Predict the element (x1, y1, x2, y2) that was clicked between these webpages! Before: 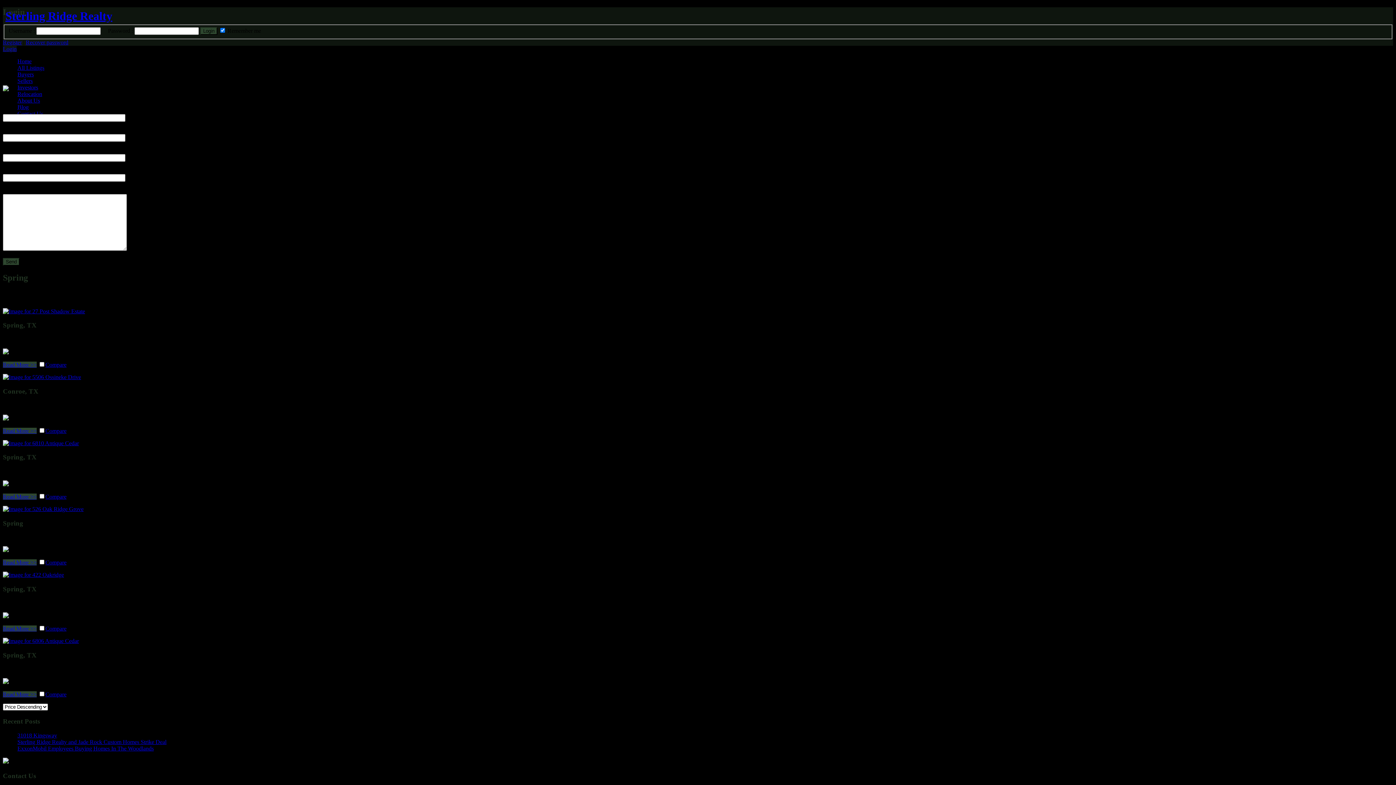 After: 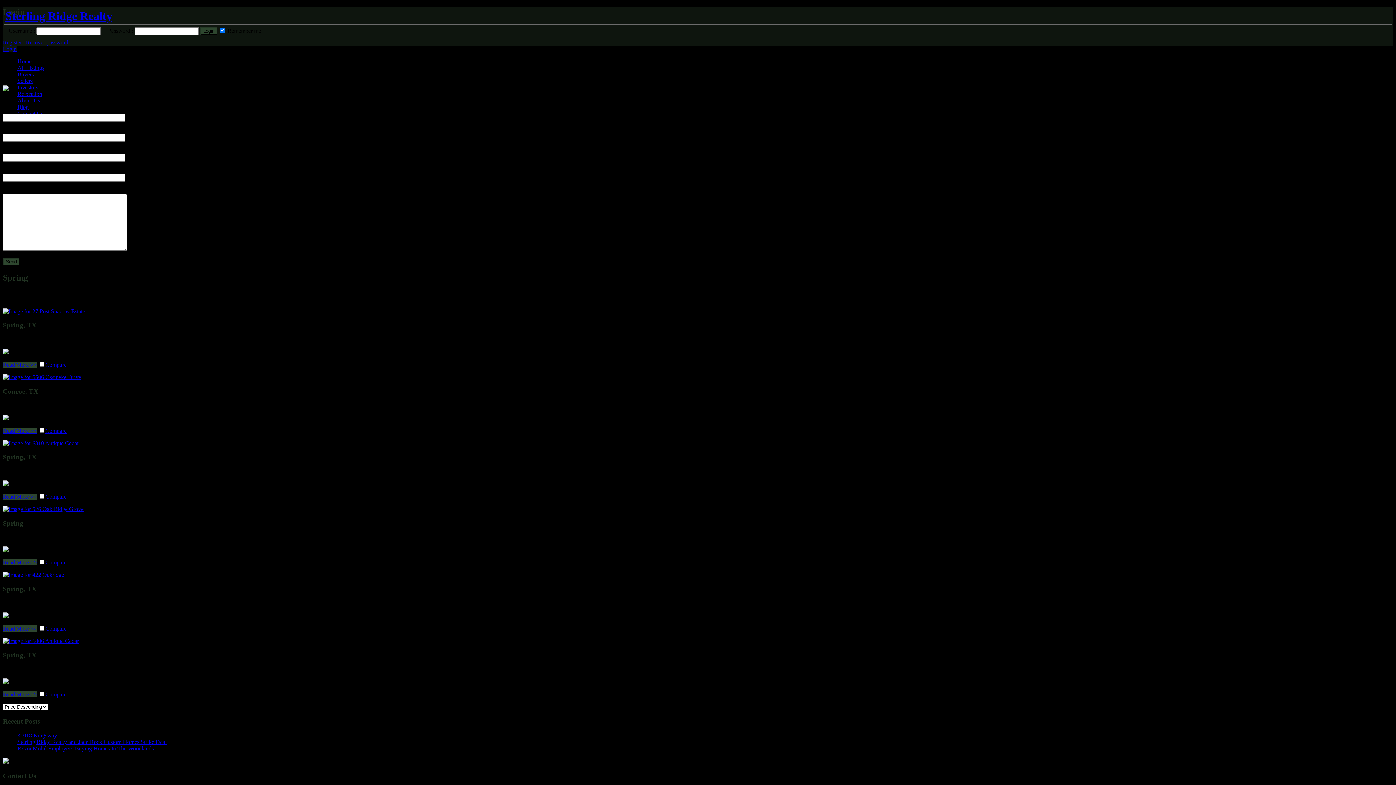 Action: bbox: (2, 758, 8, 765)